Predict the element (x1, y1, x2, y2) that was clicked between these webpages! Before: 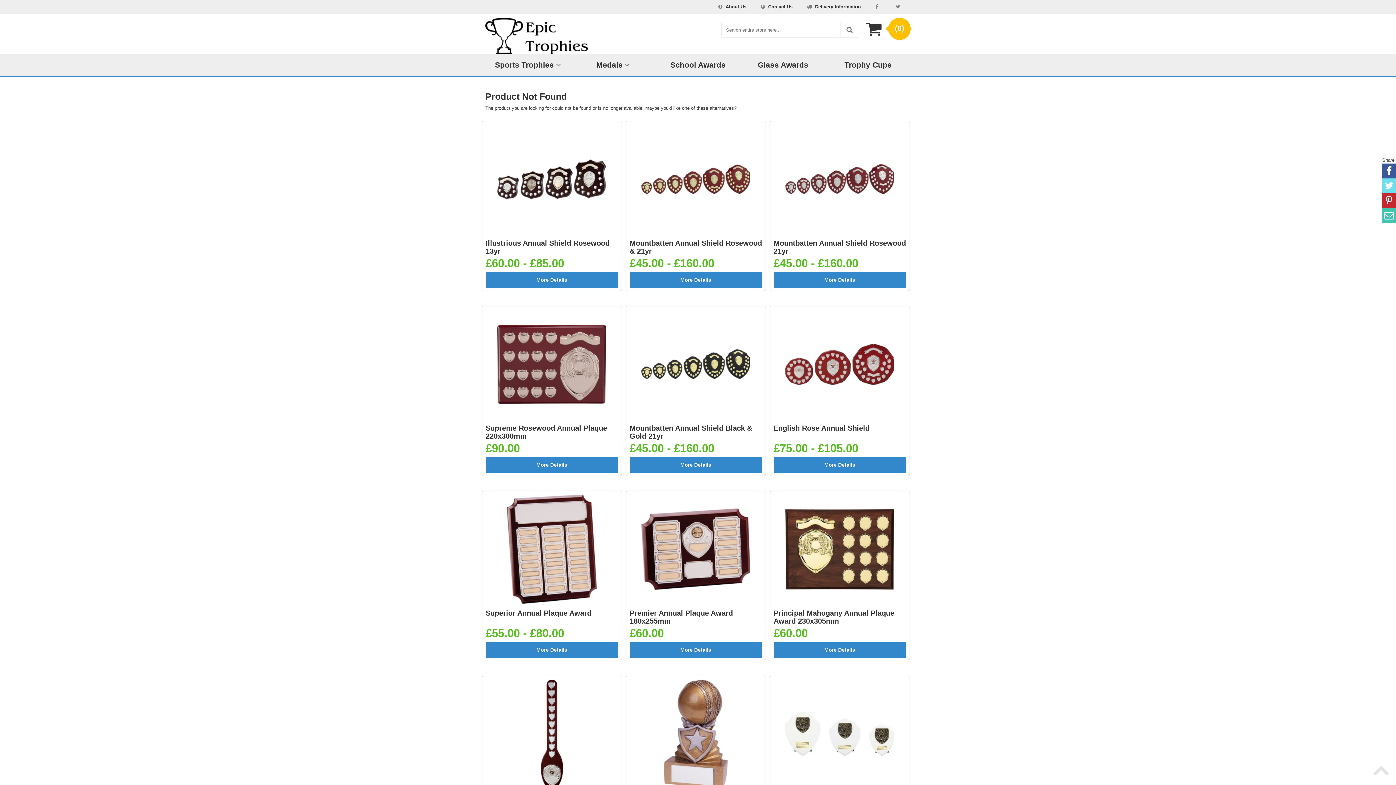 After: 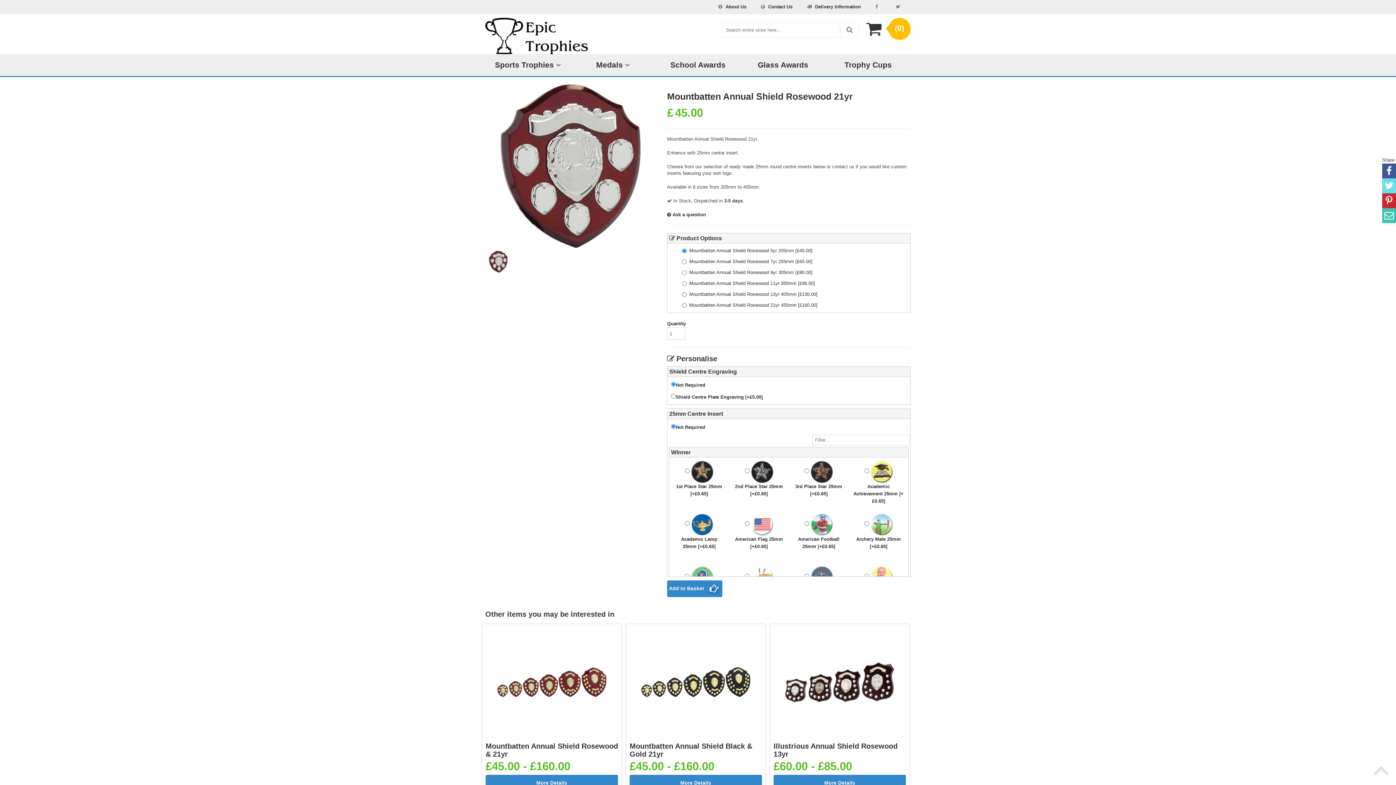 Action: bbox: (785, 176, 894, 181)